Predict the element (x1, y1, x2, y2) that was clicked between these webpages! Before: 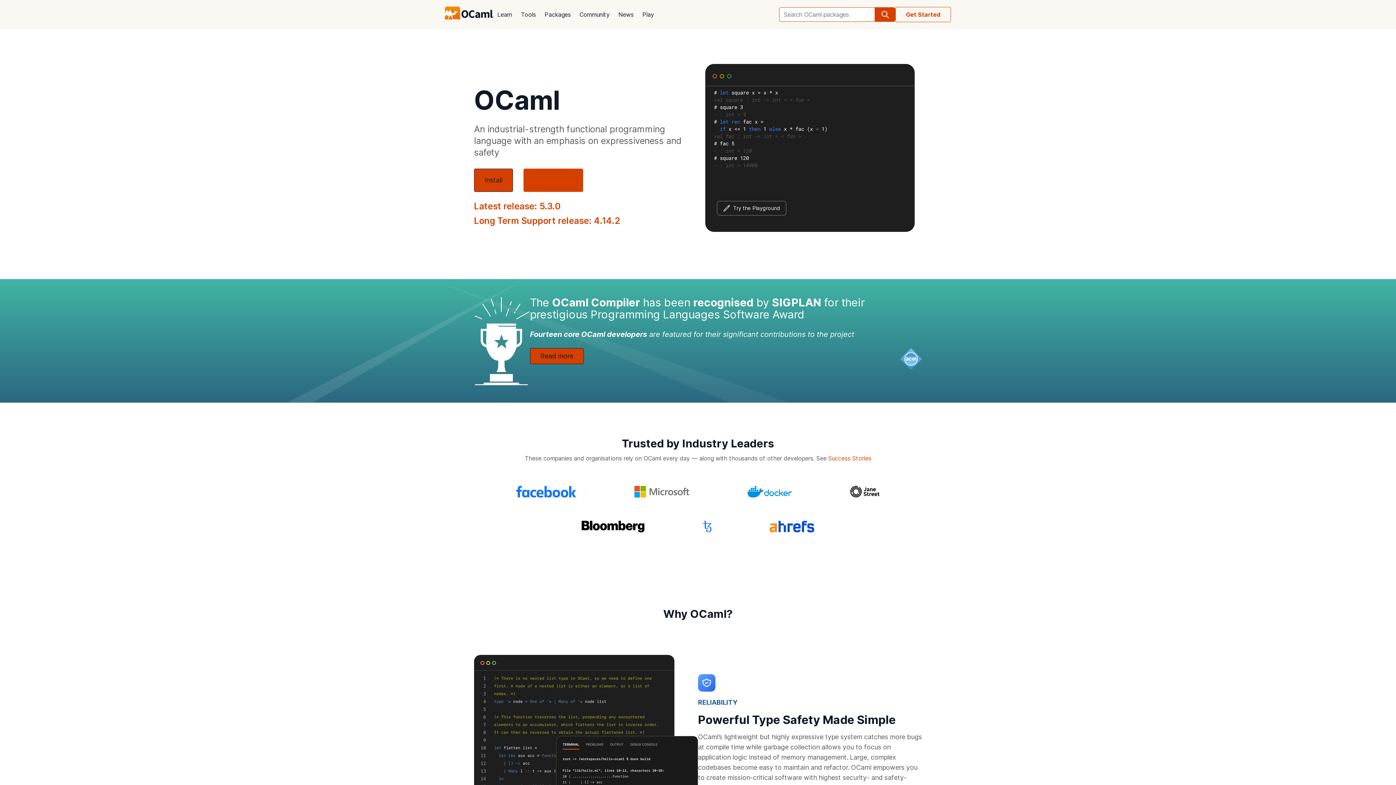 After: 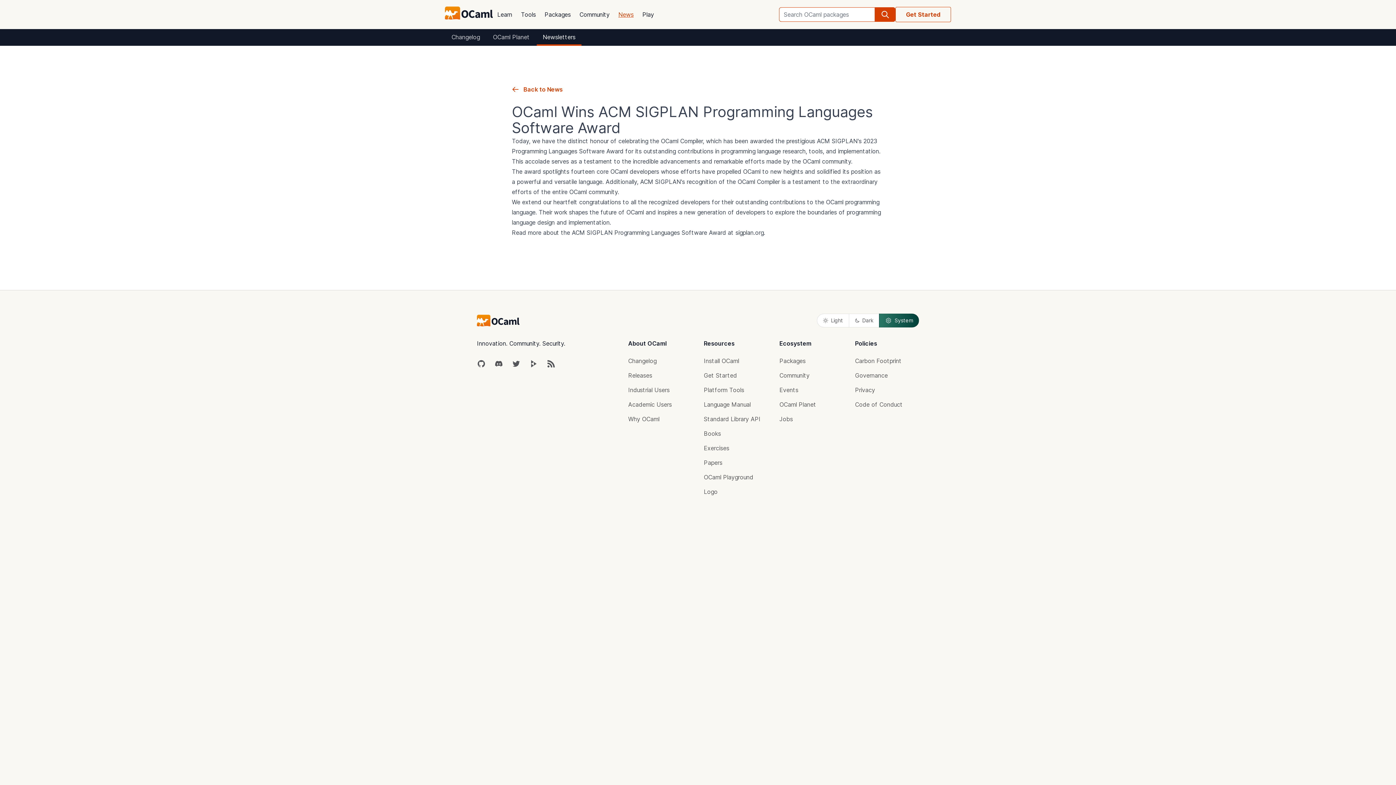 Action: label: Read more bbox: (530, 348, 583, 364)